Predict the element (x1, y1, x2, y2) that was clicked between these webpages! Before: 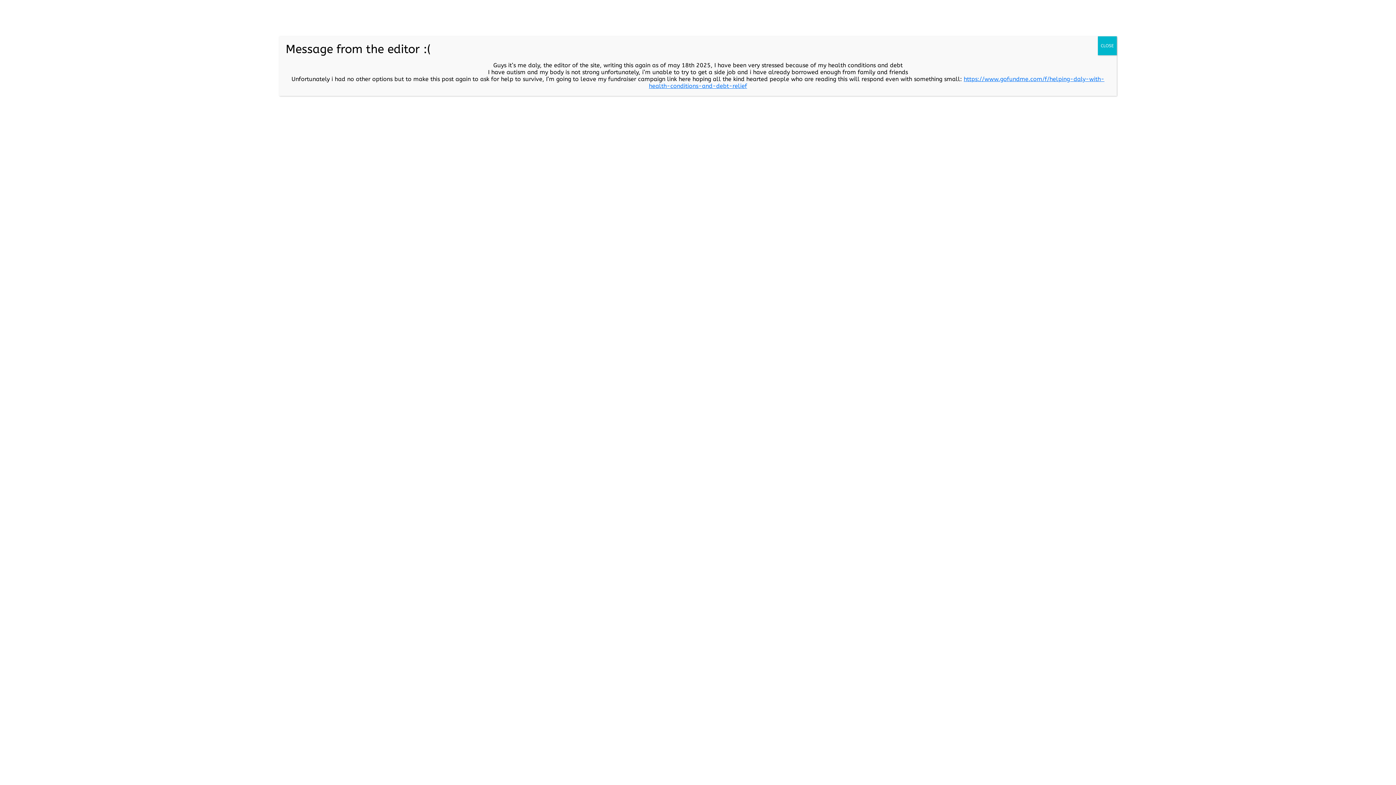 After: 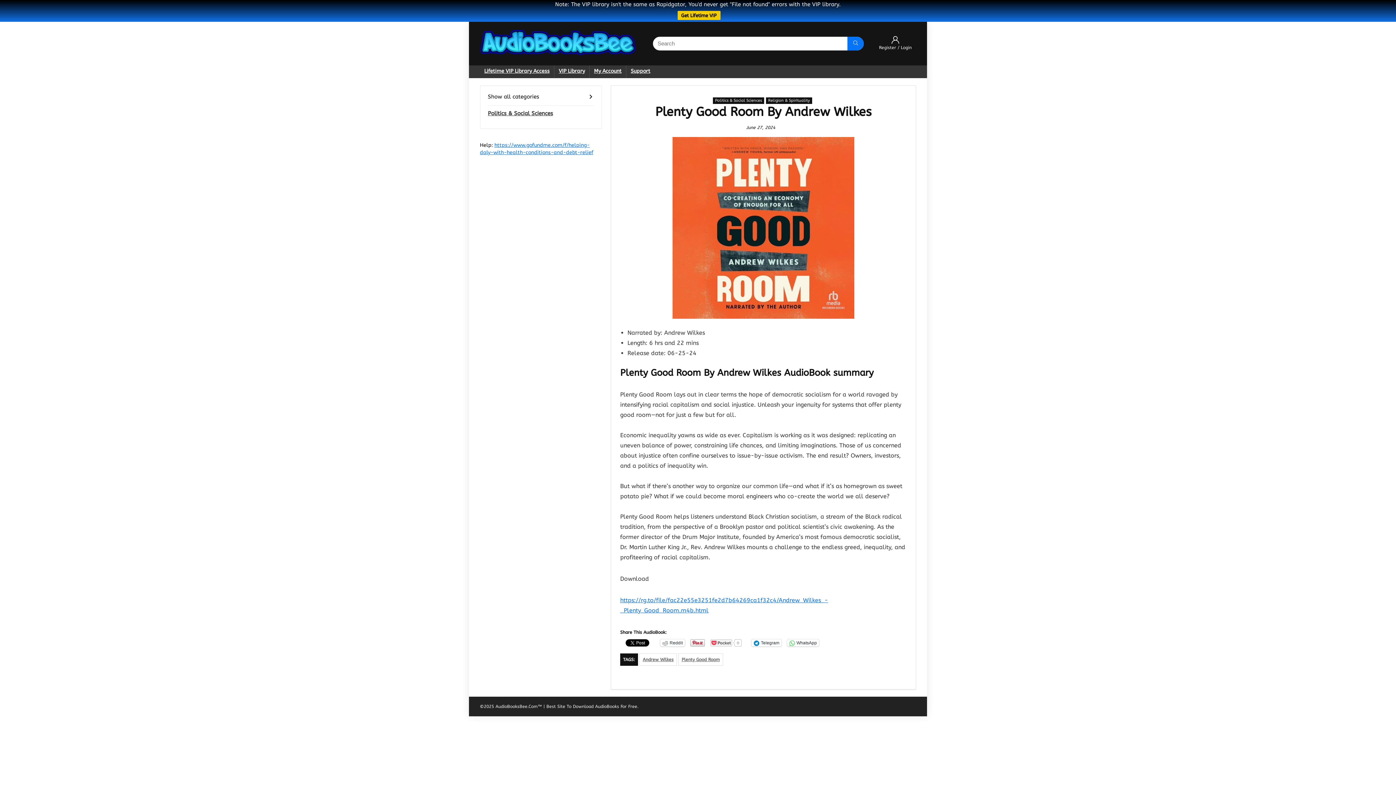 Action: bbox: (1098, 36, 1117, 55) label: Close